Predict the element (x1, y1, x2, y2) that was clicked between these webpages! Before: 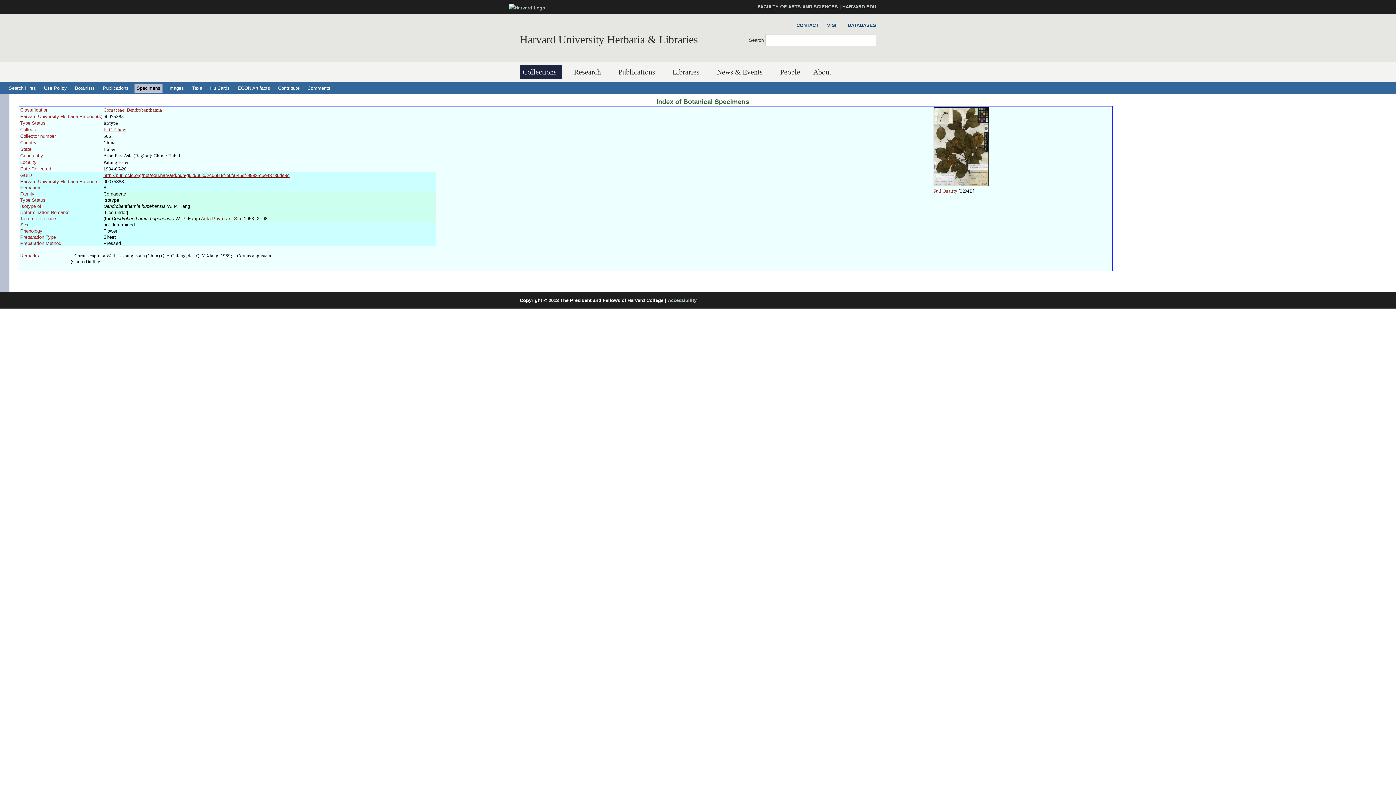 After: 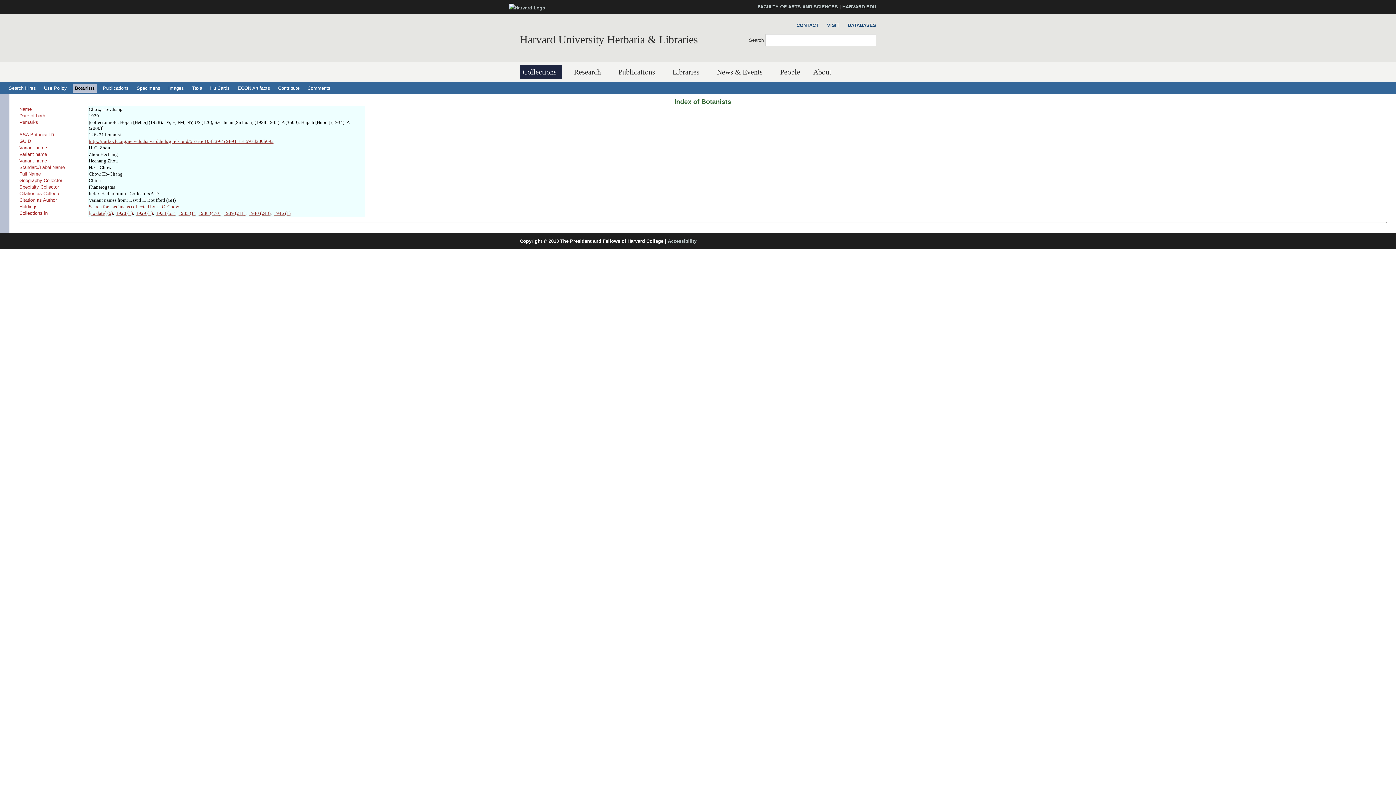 Action: label: H. C. Chow bbox: (103, 126, 126, 132)